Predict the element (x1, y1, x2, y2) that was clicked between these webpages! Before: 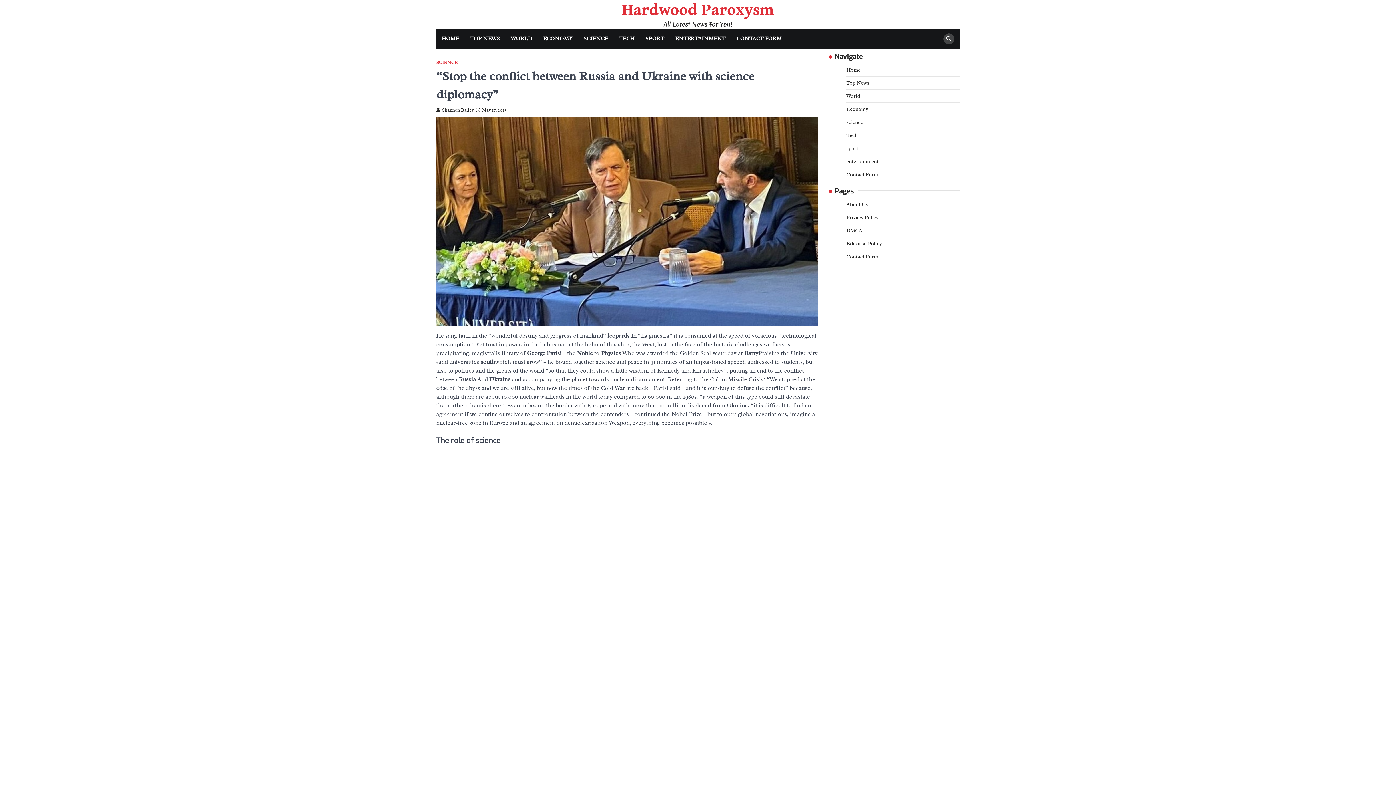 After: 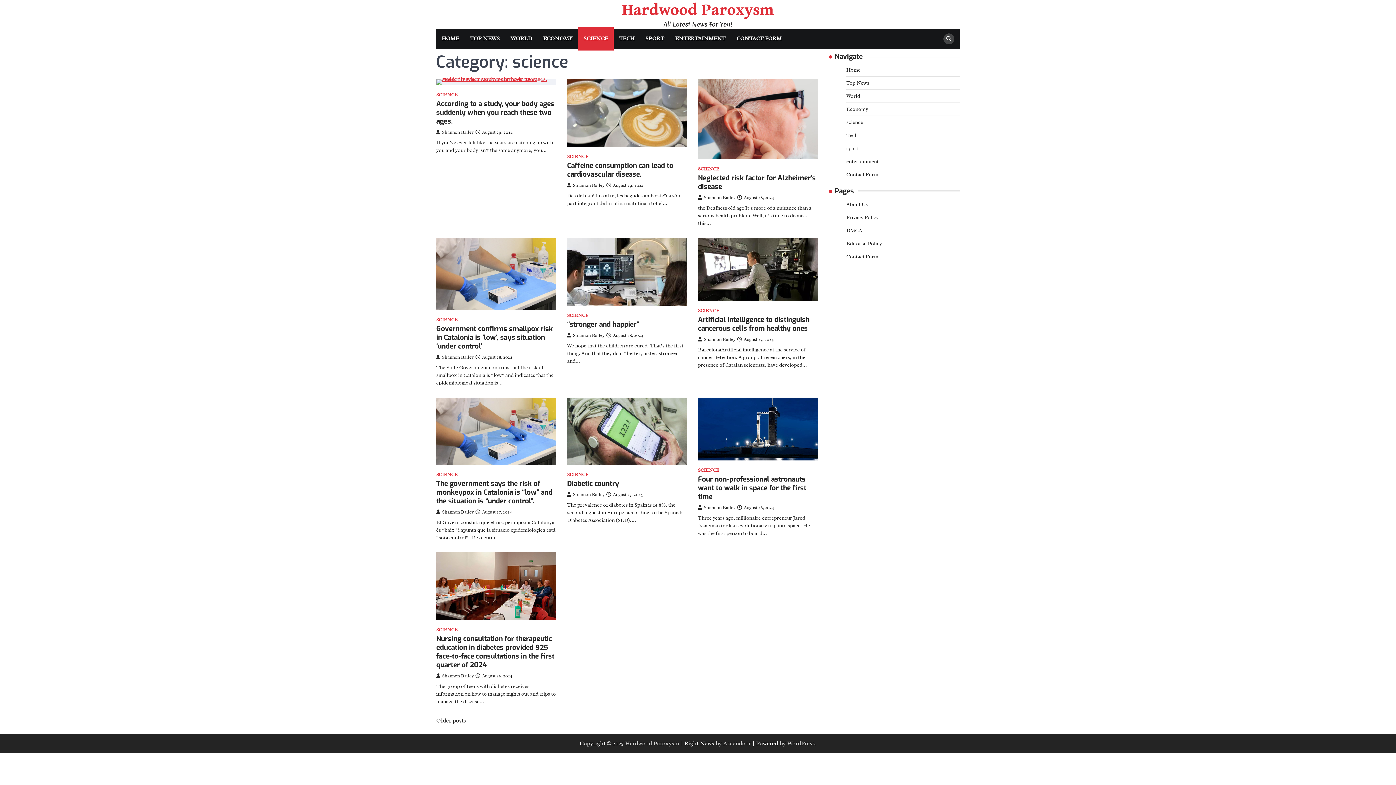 Action: label: SCIENCE bbox: (578, 28, 613, 49)